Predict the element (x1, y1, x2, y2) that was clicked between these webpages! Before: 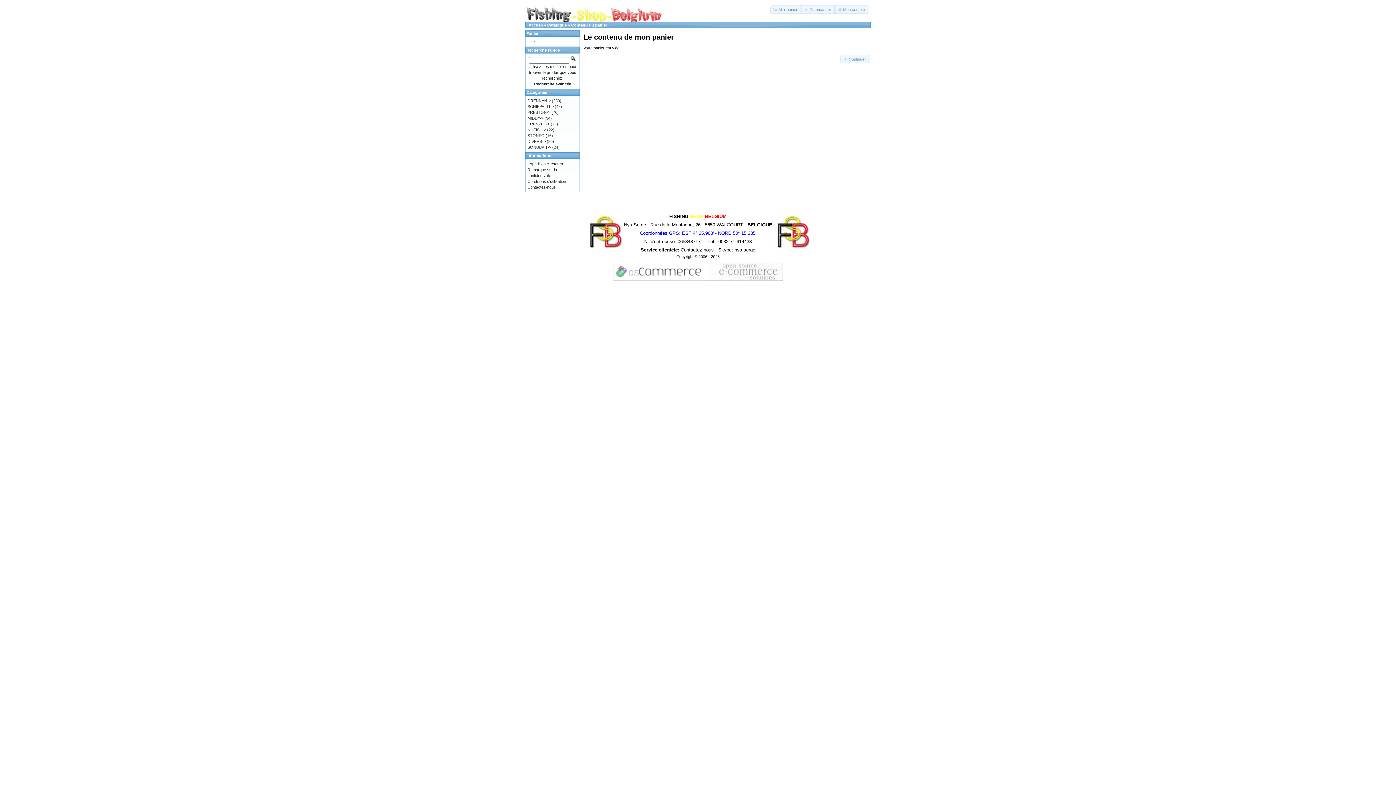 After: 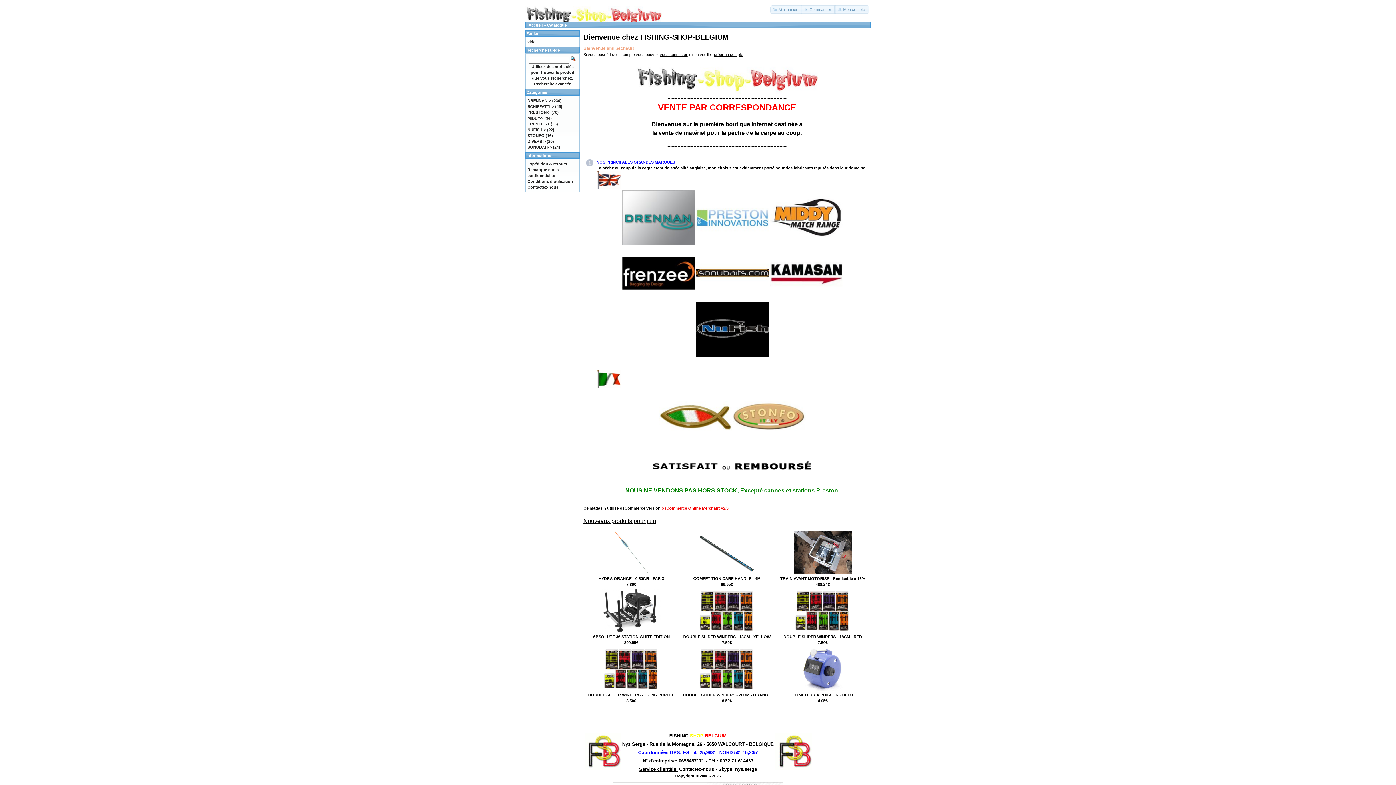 Action: label: Catalogue bbox: (547, 22, 566, 27)